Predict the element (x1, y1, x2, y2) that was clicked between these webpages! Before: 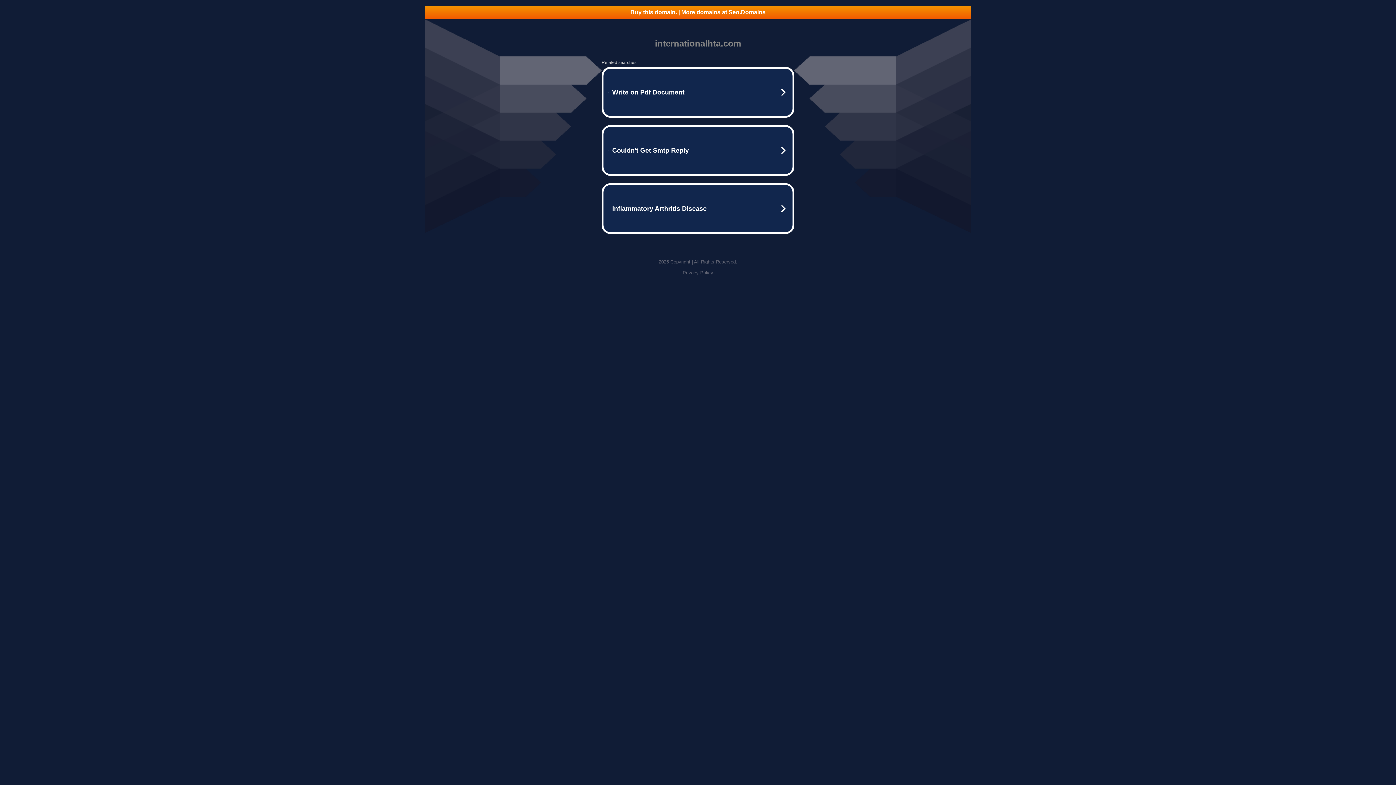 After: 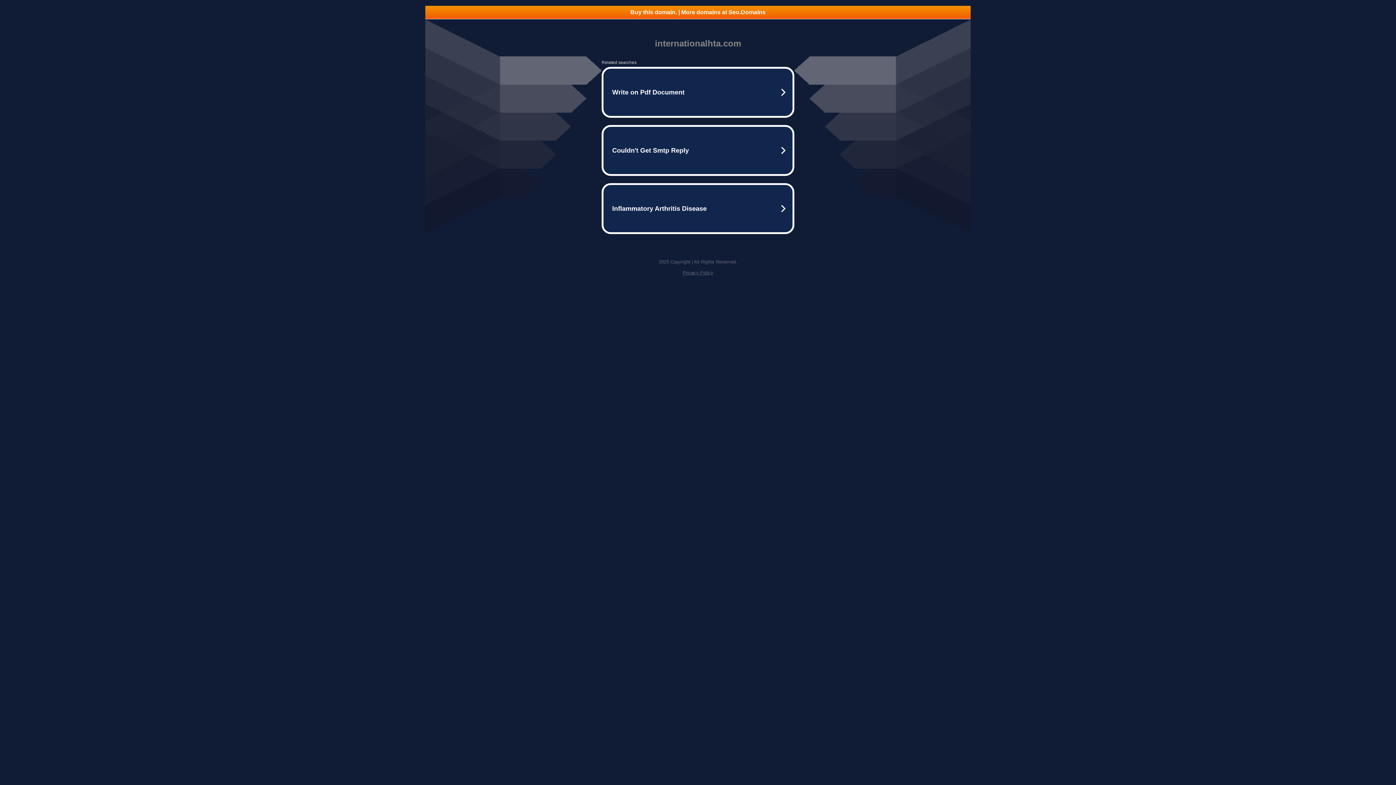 Action: bbox: (682, 270, 713, 275) label: Privacy Policy